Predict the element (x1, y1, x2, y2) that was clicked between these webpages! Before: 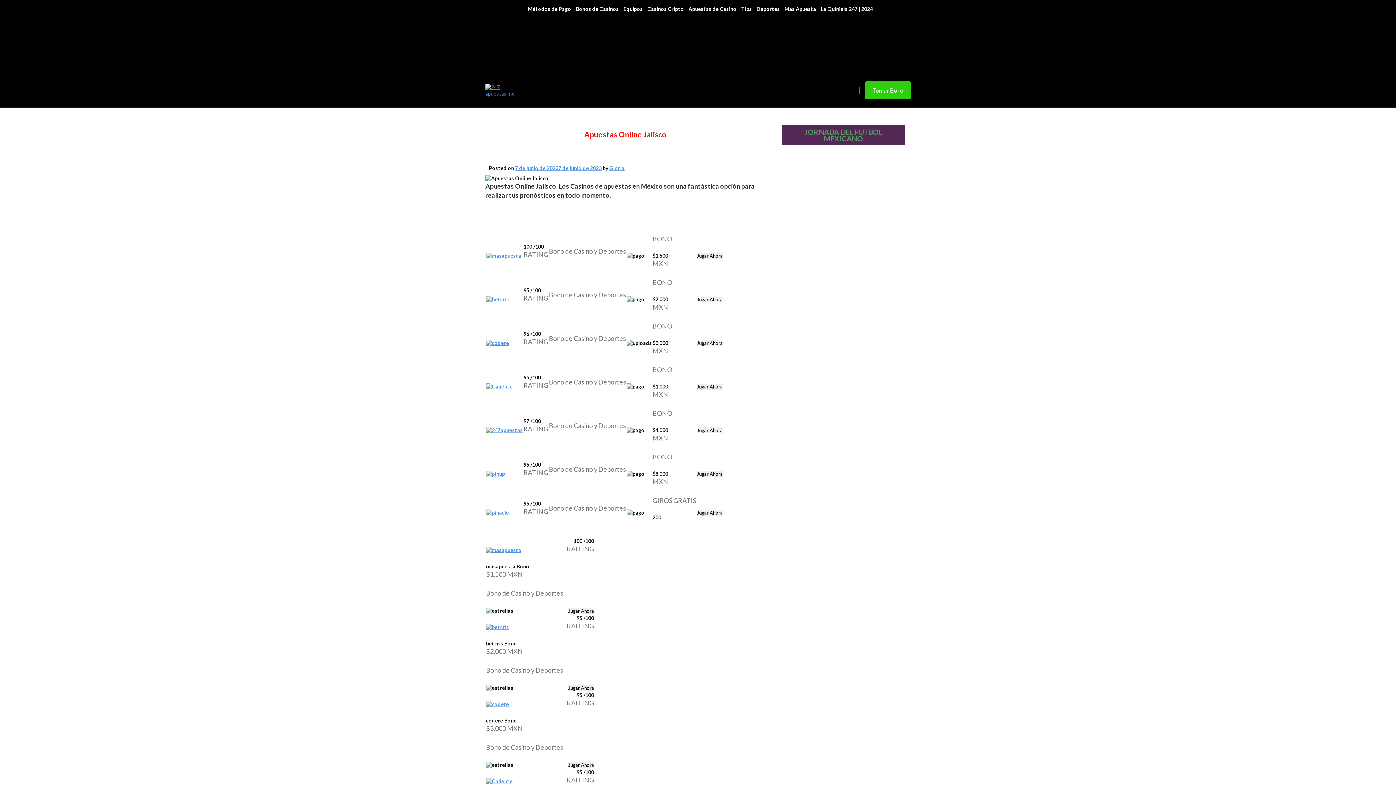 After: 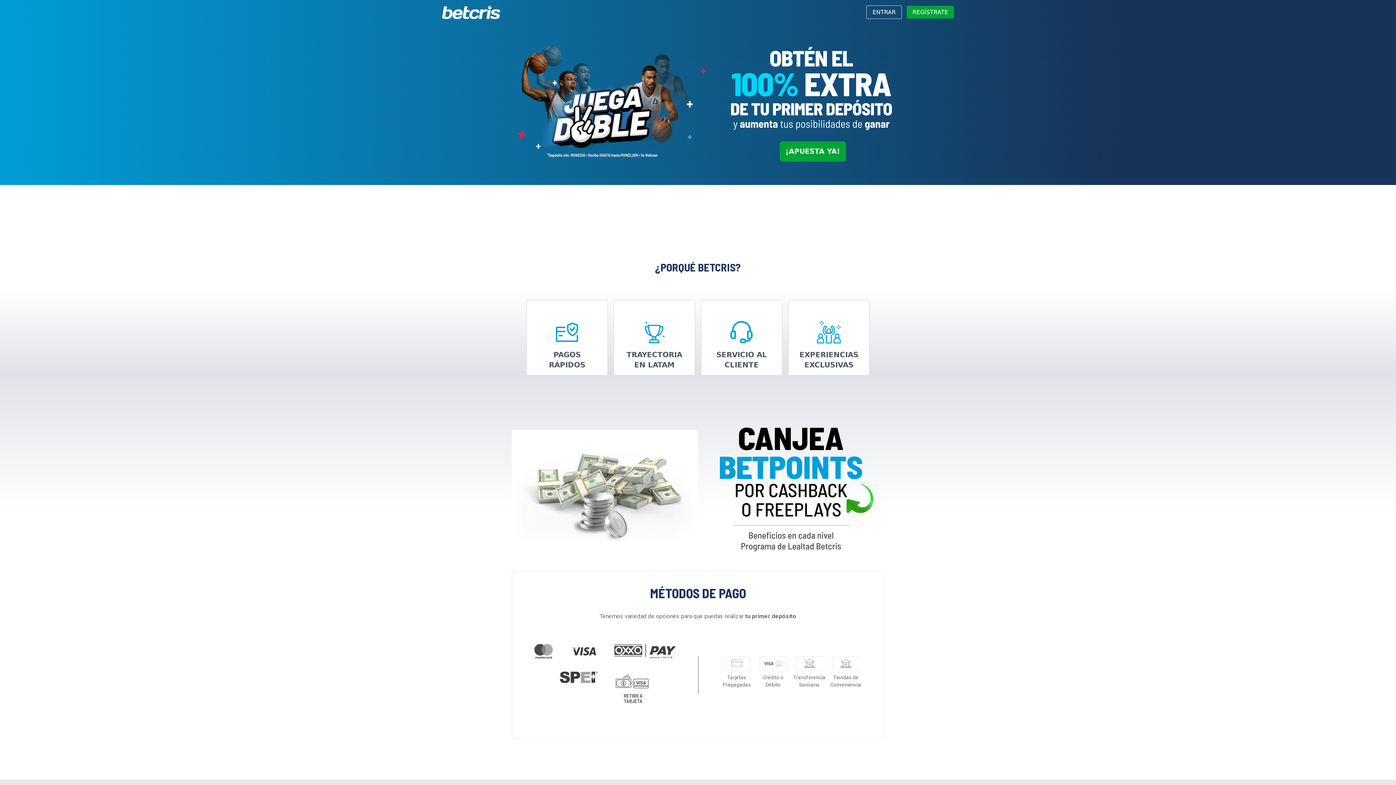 Action: label: Jugar Ahora bbox: (568, 685, 594, 691)